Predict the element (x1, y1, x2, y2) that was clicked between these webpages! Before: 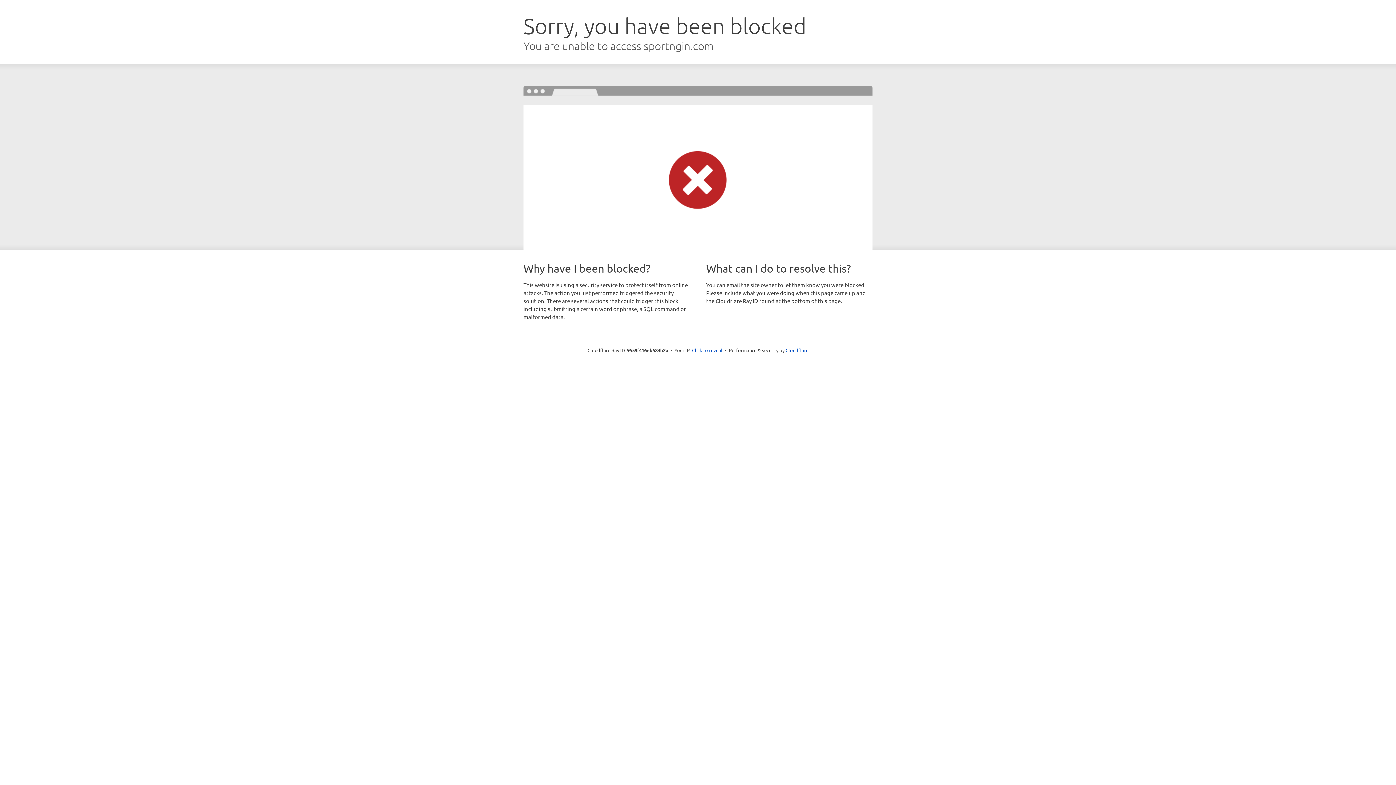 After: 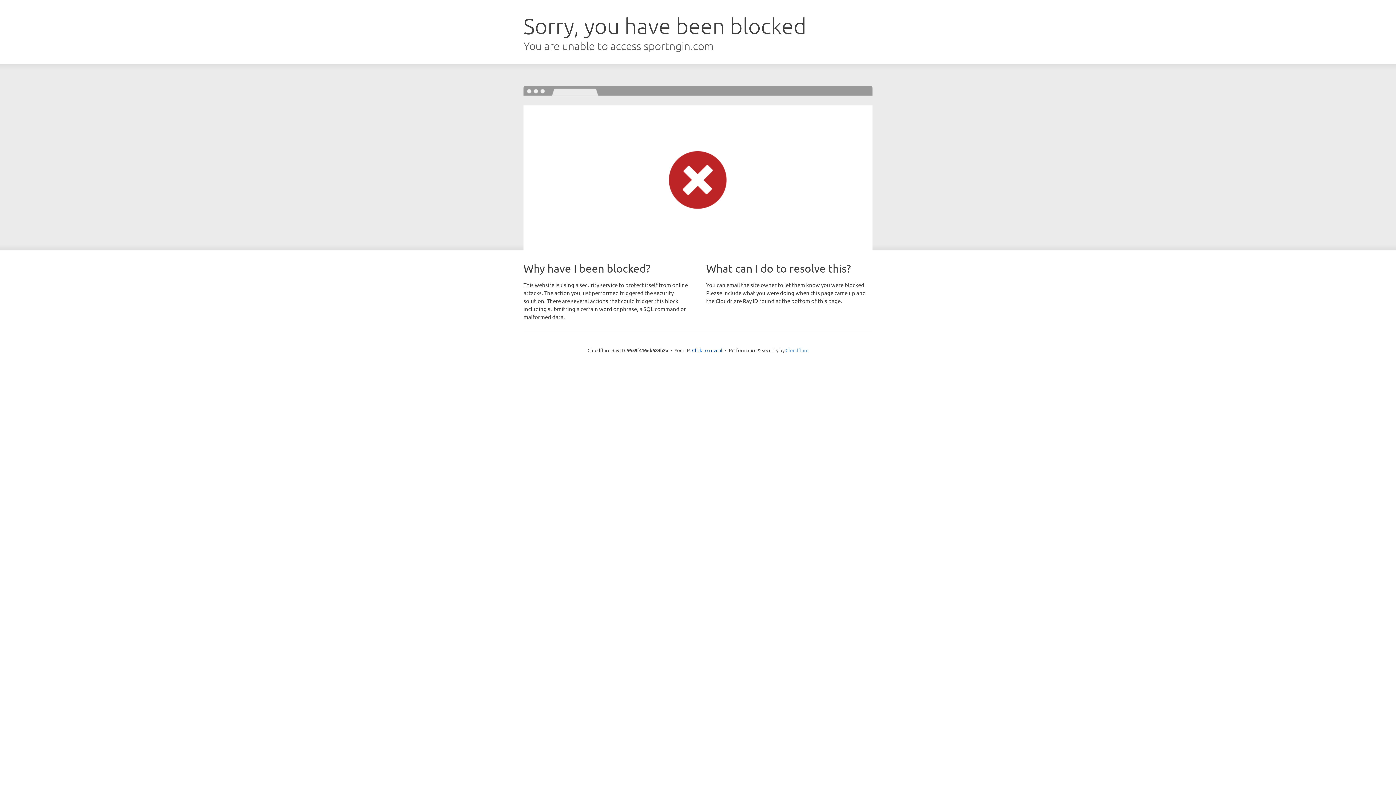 Action: bbox: (785, 347, 808, 353) label: Cloudflare